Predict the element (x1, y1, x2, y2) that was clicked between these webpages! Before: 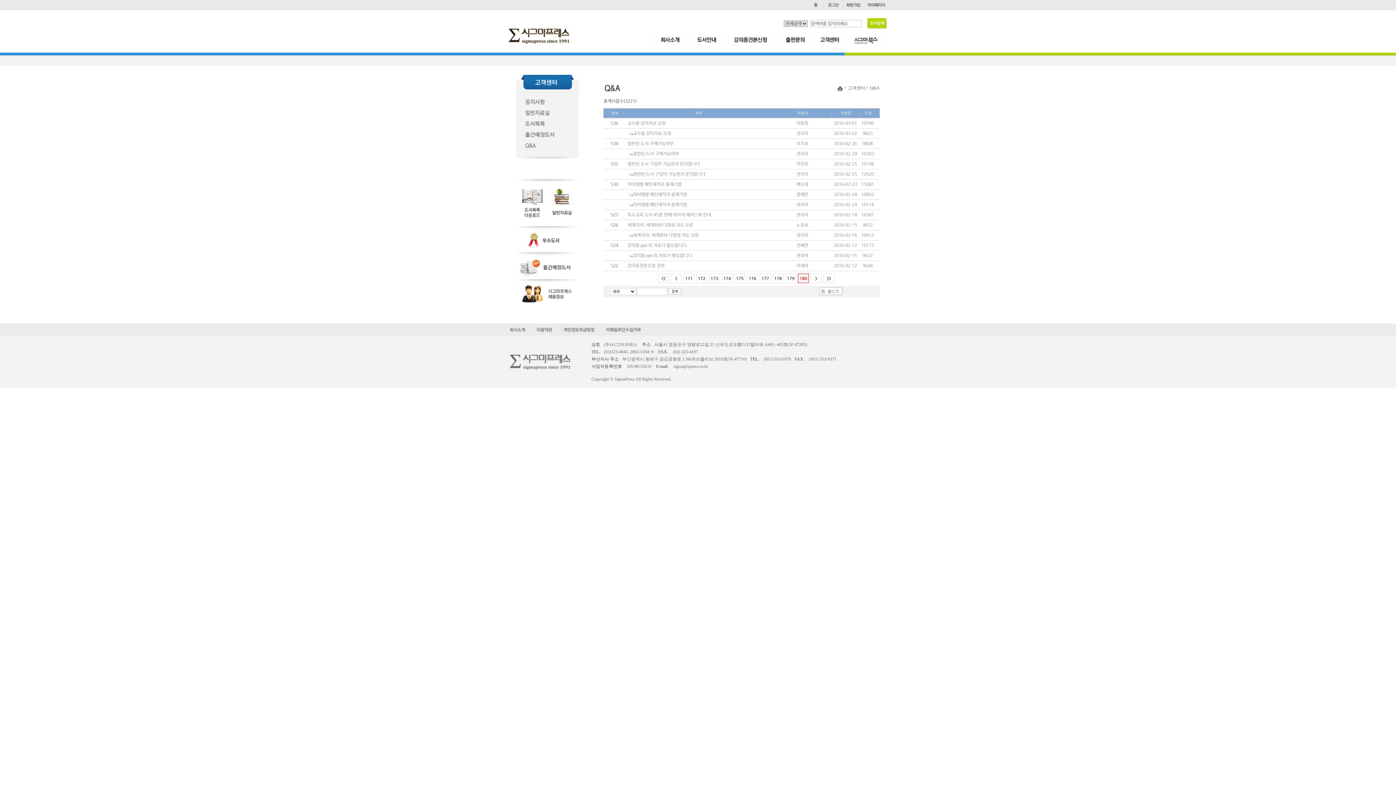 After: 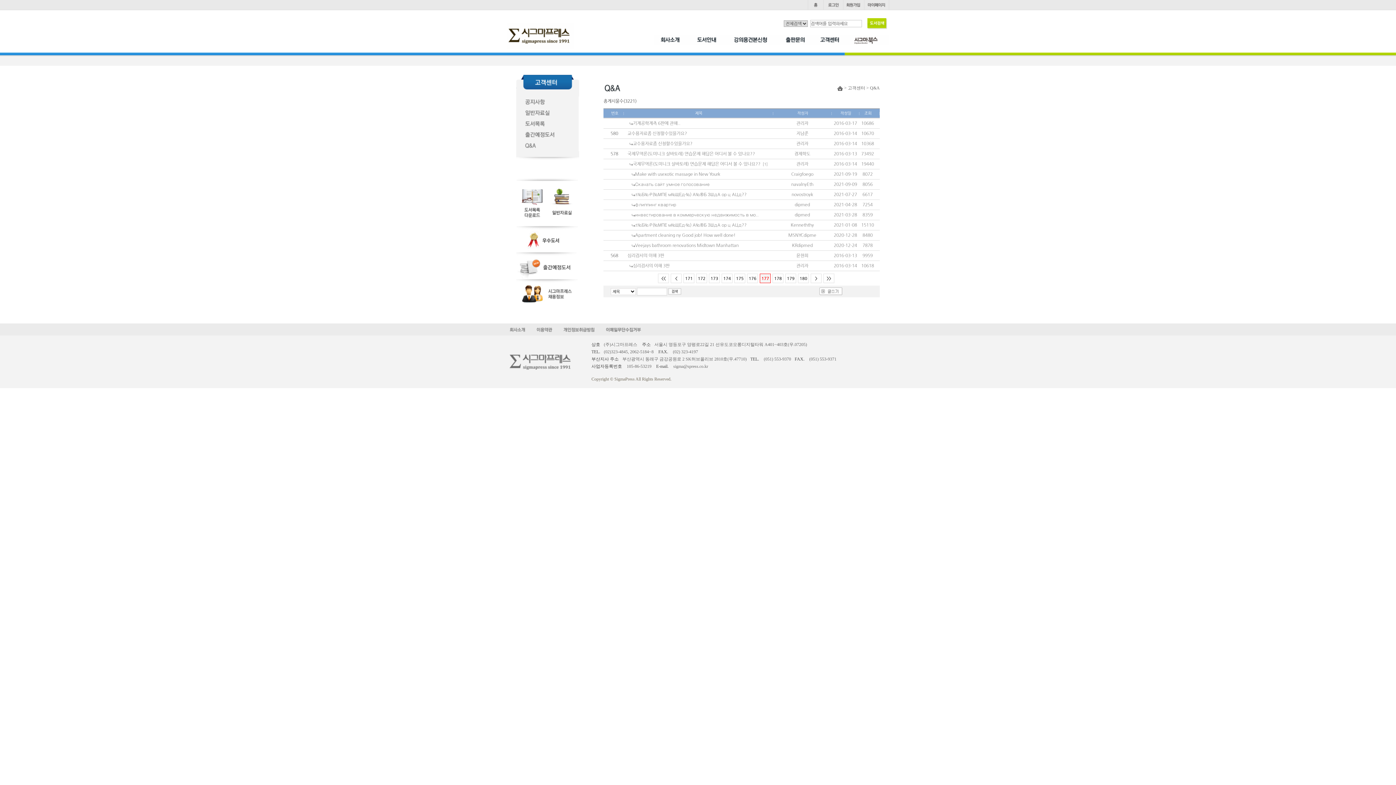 Action: label: 177 bbox: (761, 276, 769, 281)